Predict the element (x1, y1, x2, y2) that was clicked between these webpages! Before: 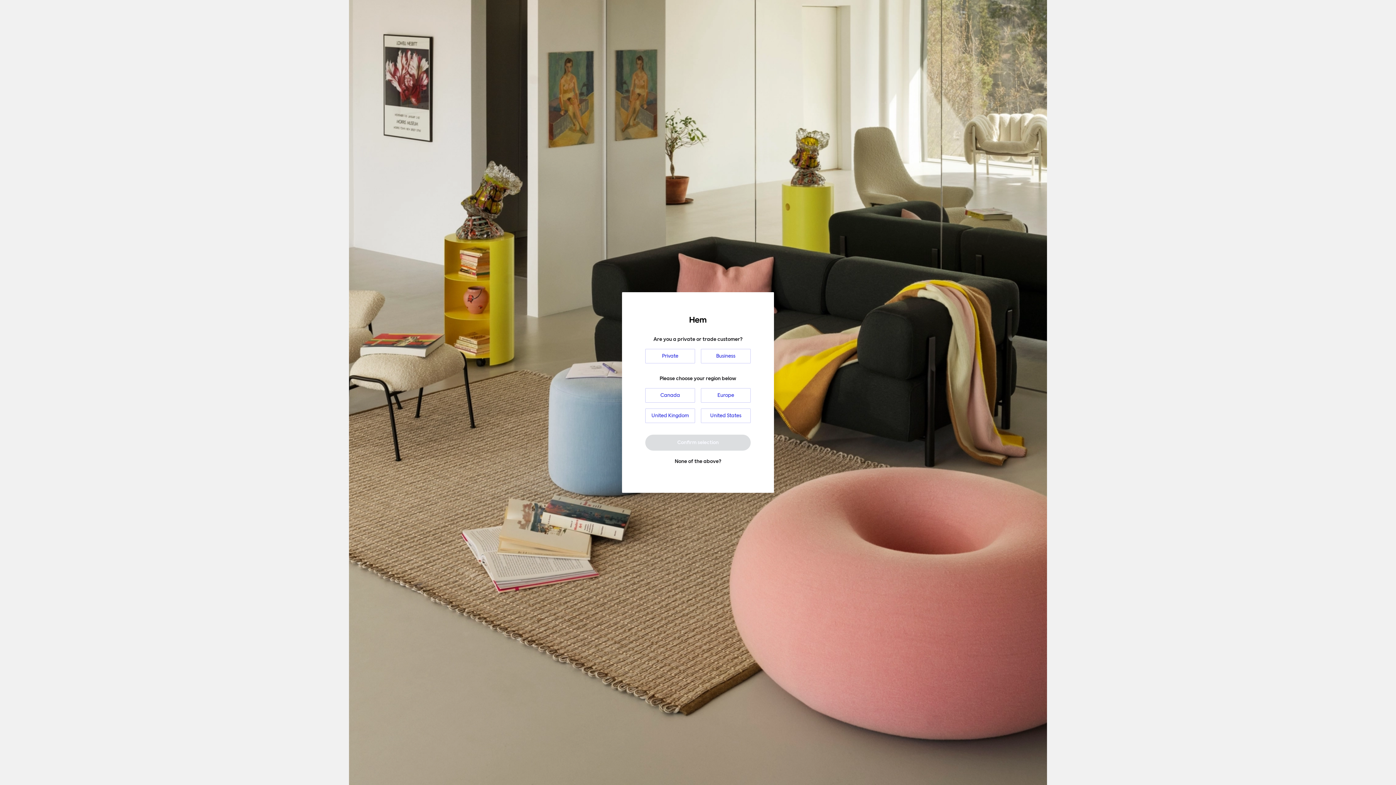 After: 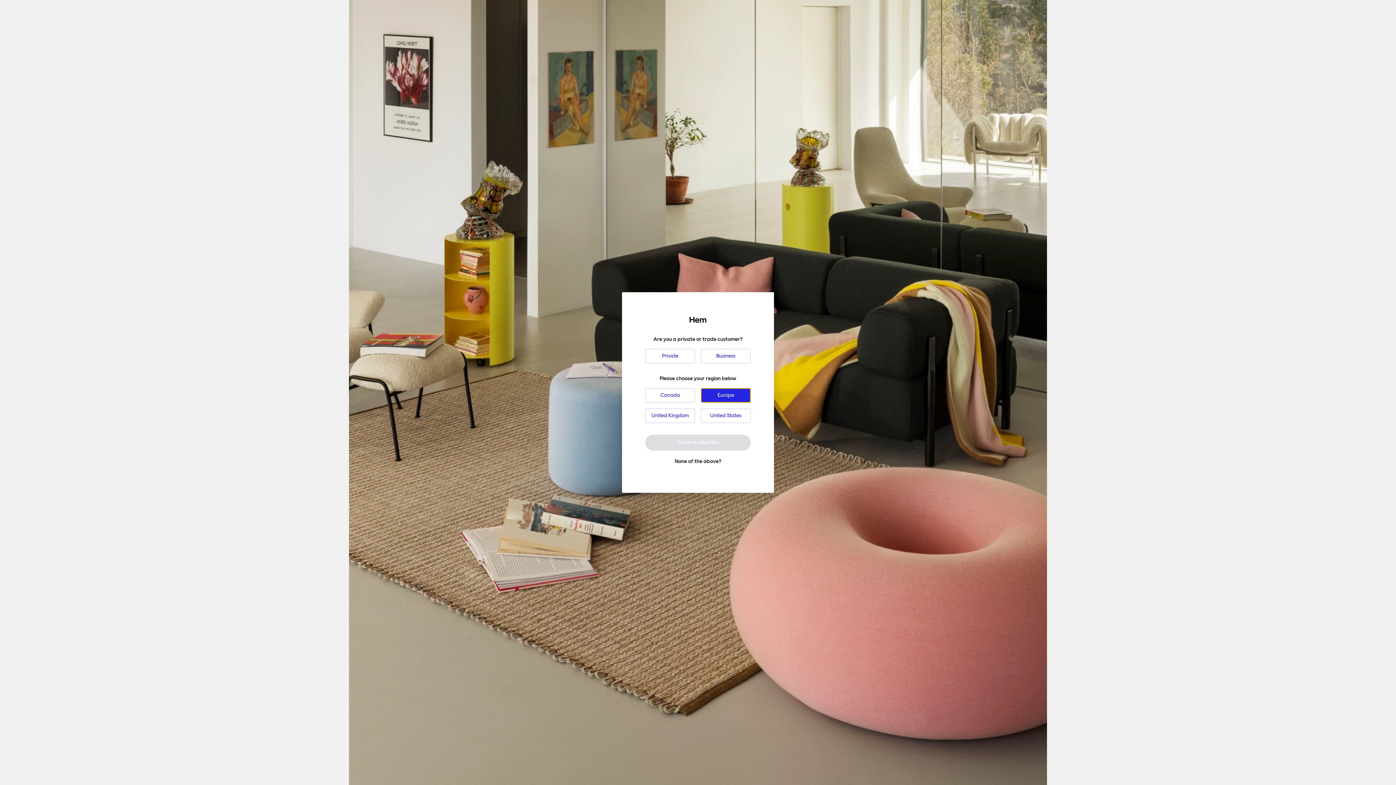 Action: label: Europe bbox: (701, 388, 750, 402)